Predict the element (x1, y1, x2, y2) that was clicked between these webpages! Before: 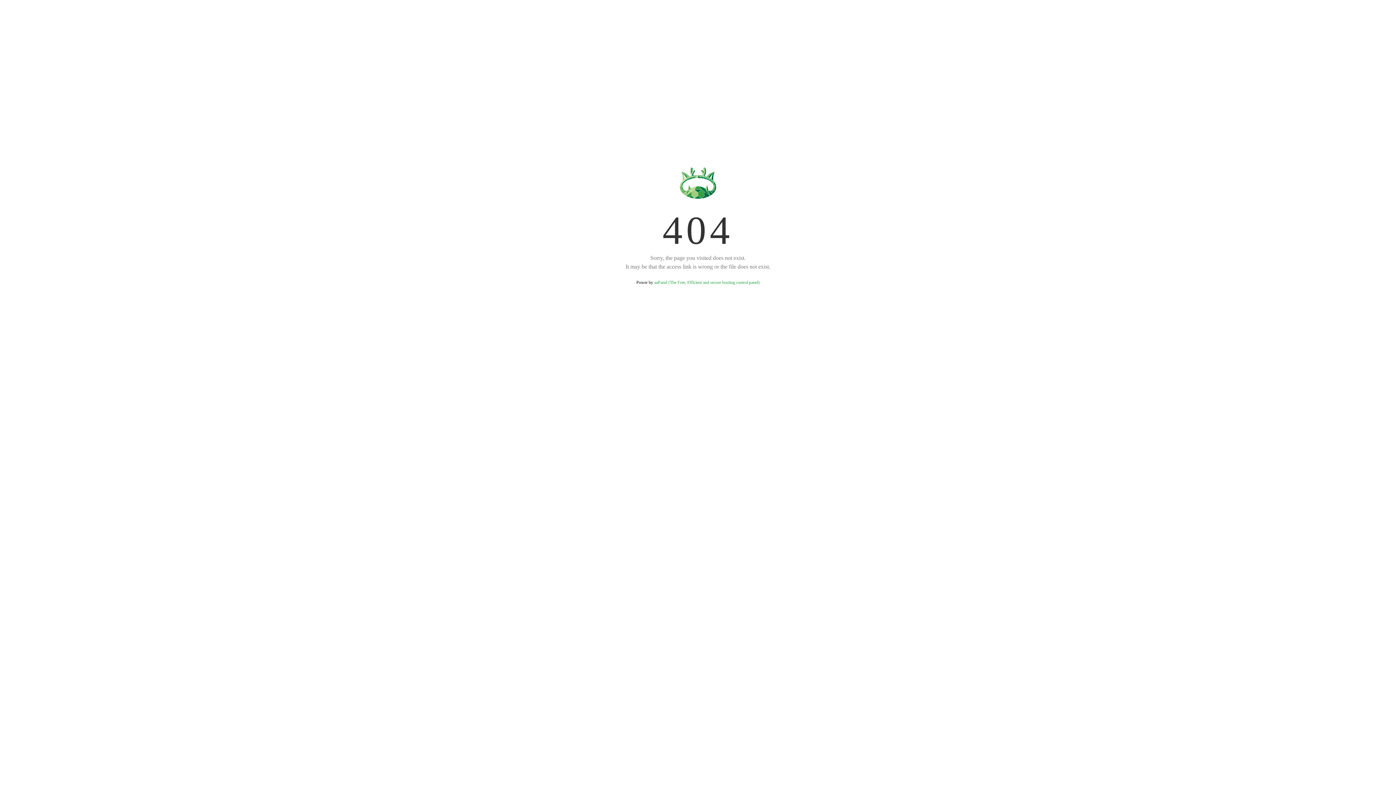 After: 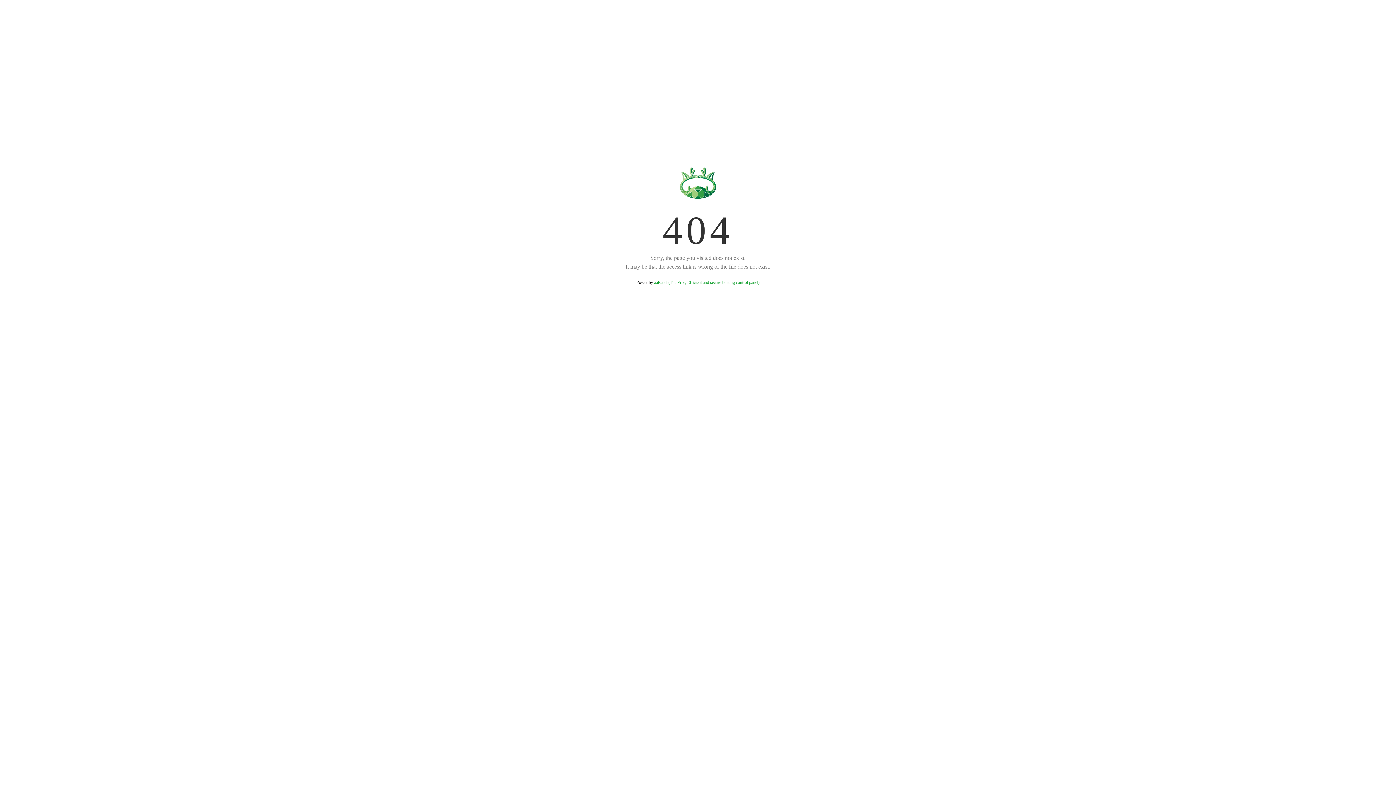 Action: bbox: (654, 280, 759, 285) label: aaPanel (The Free, Efficient and secure hosting control panel)